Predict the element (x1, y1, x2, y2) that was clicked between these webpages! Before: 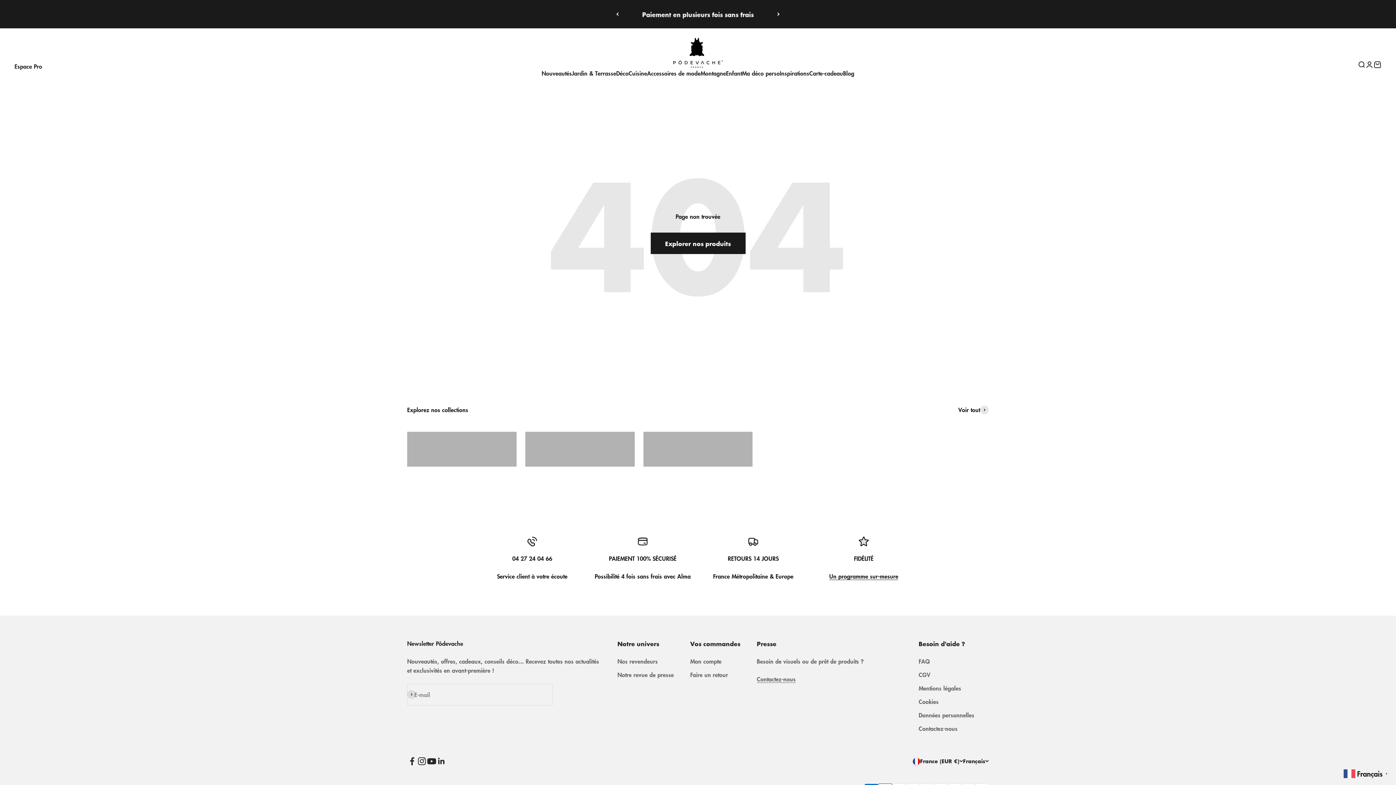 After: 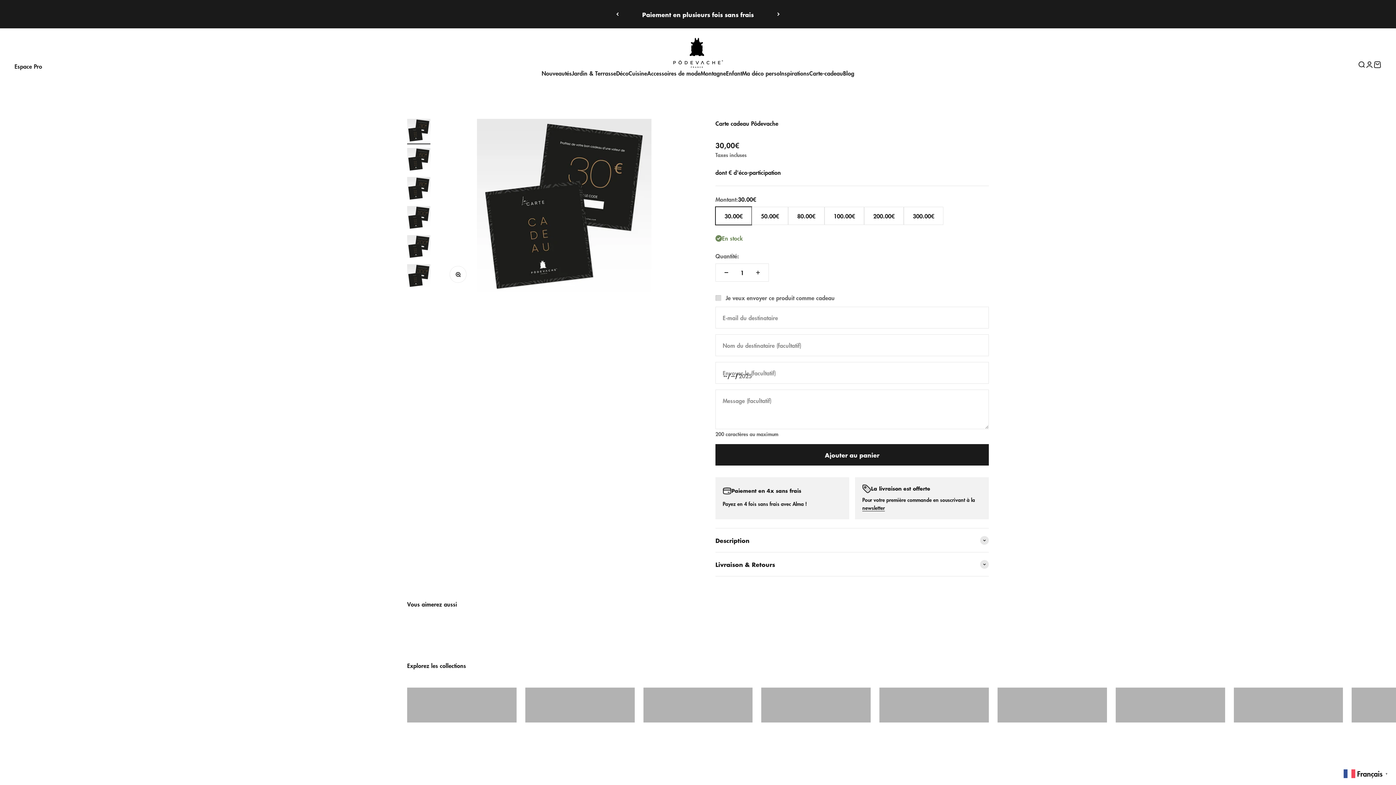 Action: bbox: (809, 68, 843, 77) label: Carte-cadeau